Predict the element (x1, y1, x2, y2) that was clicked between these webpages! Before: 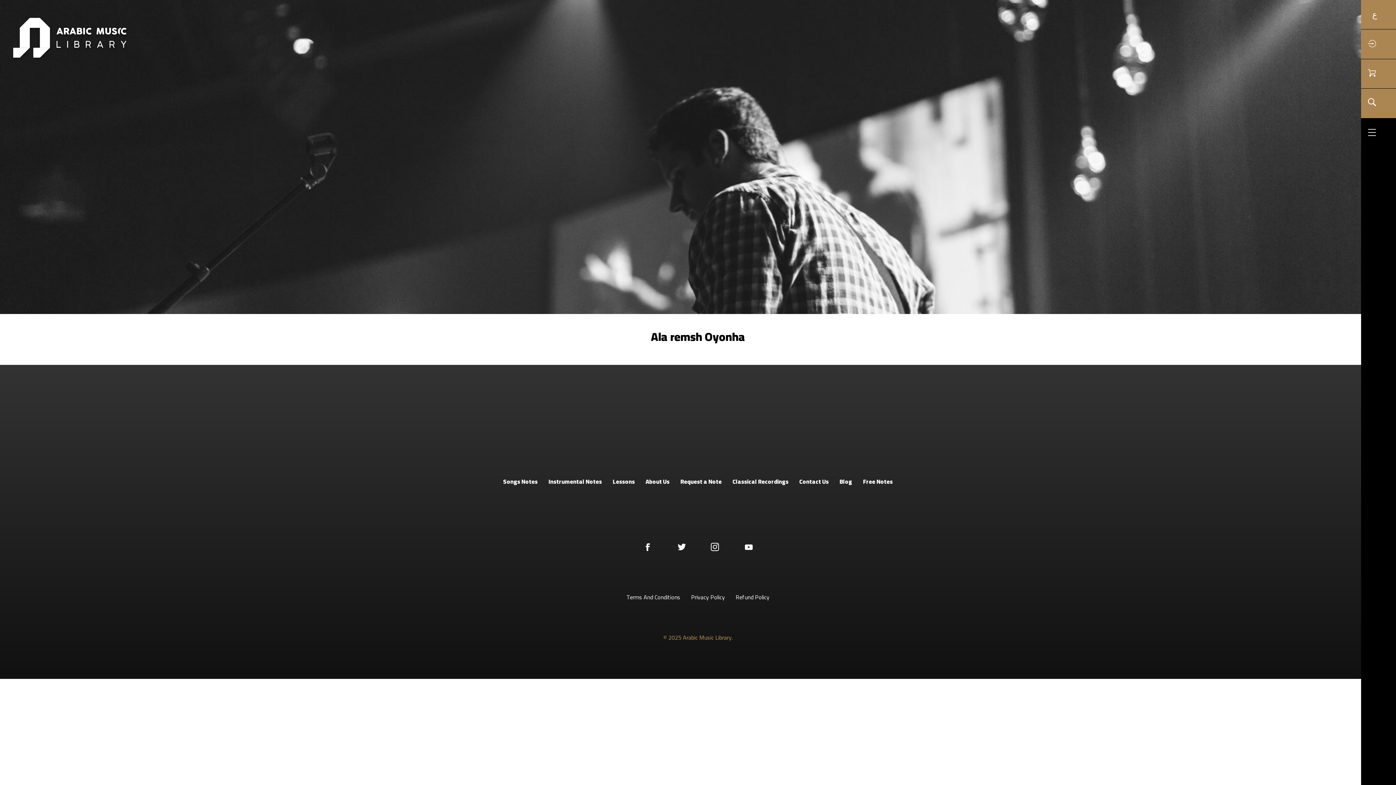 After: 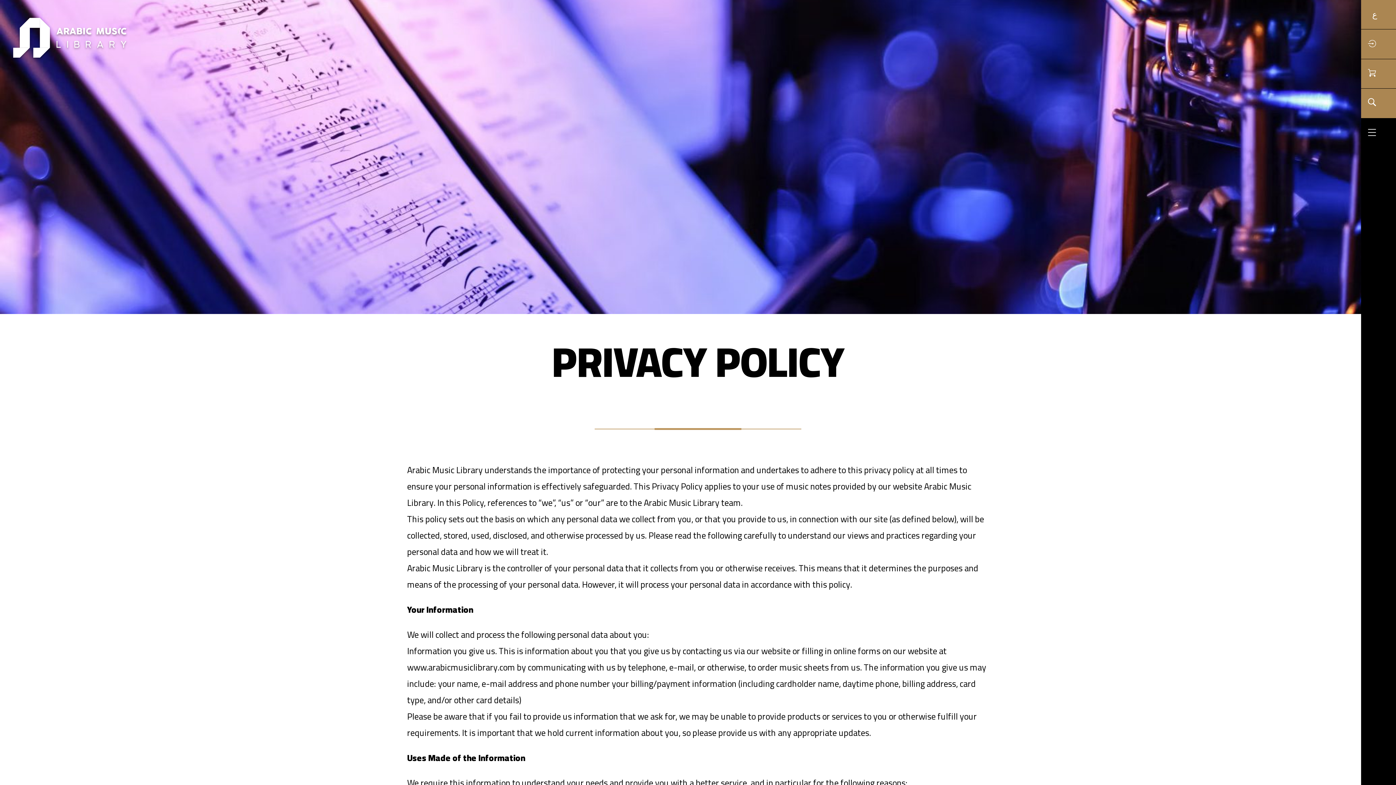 Action: bbox: (691, 591, 725, 602) label: Privacy Policy